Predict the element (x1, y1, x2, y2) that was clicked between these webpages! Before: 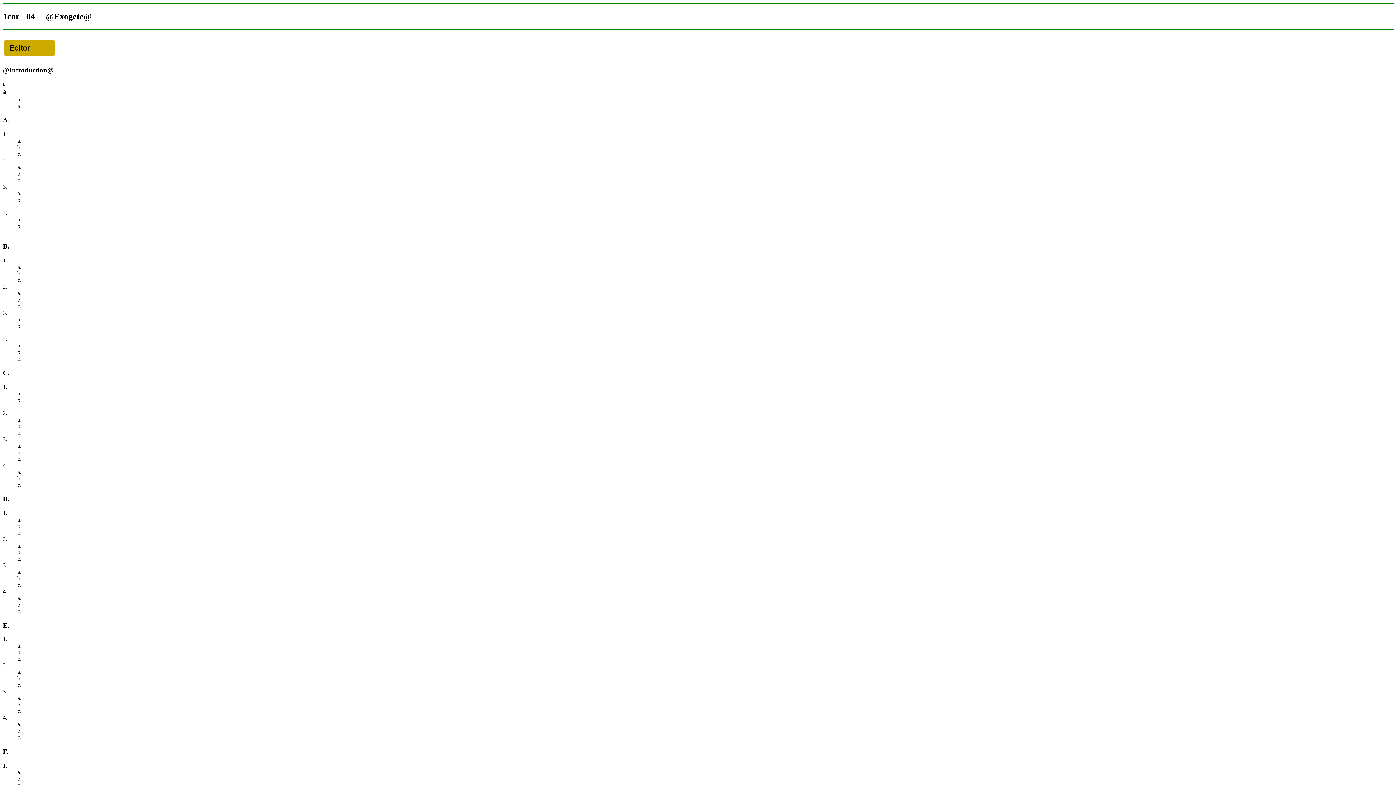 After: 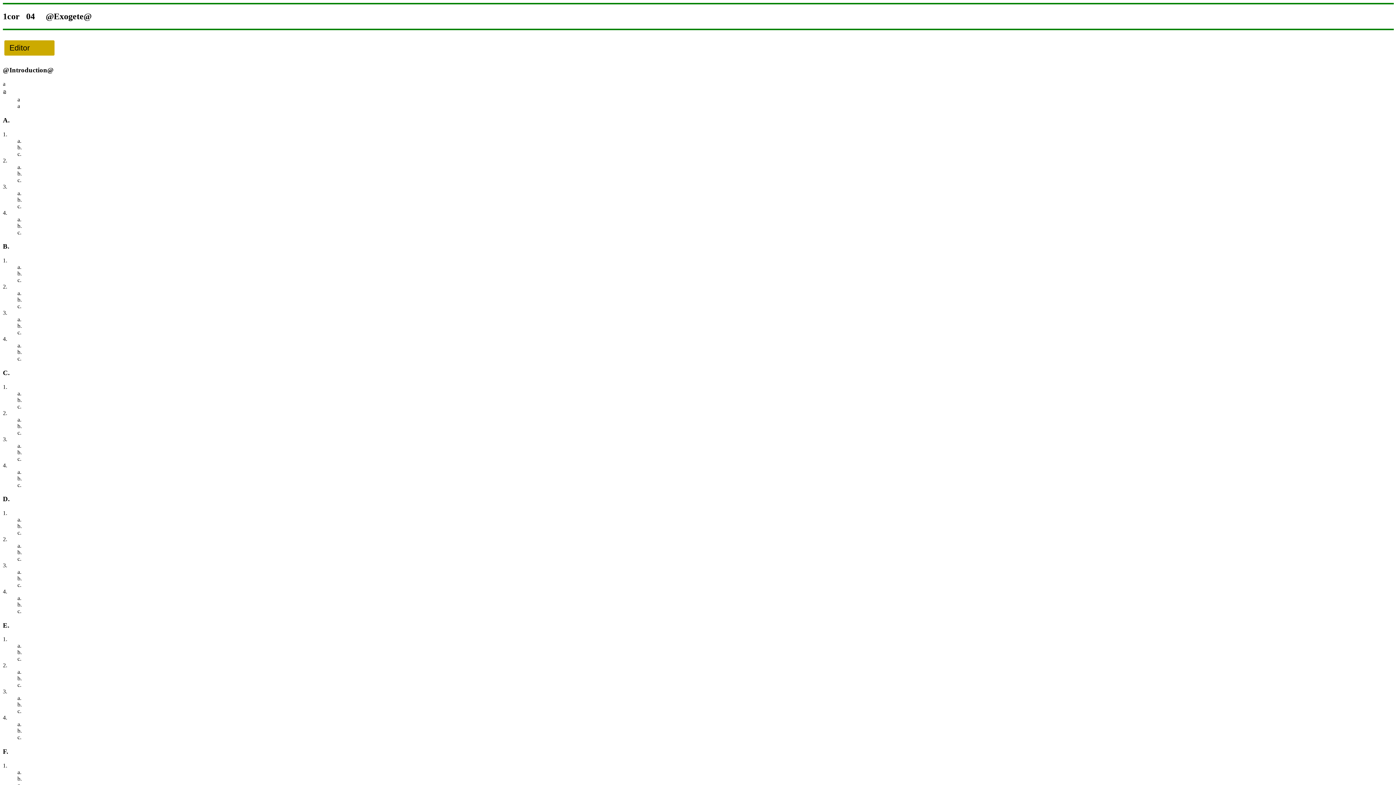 Action: label: Editor bbox: (4, 40, 54, 55)